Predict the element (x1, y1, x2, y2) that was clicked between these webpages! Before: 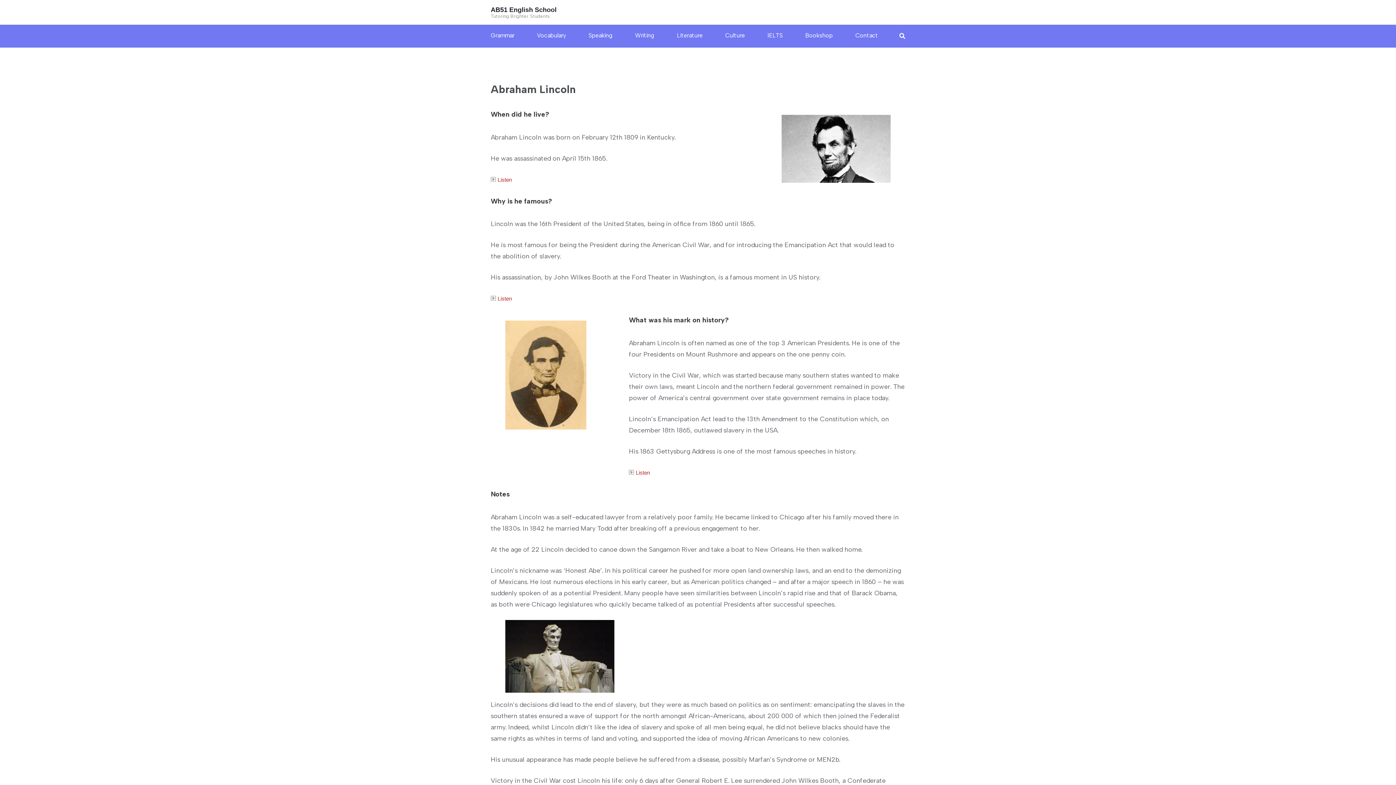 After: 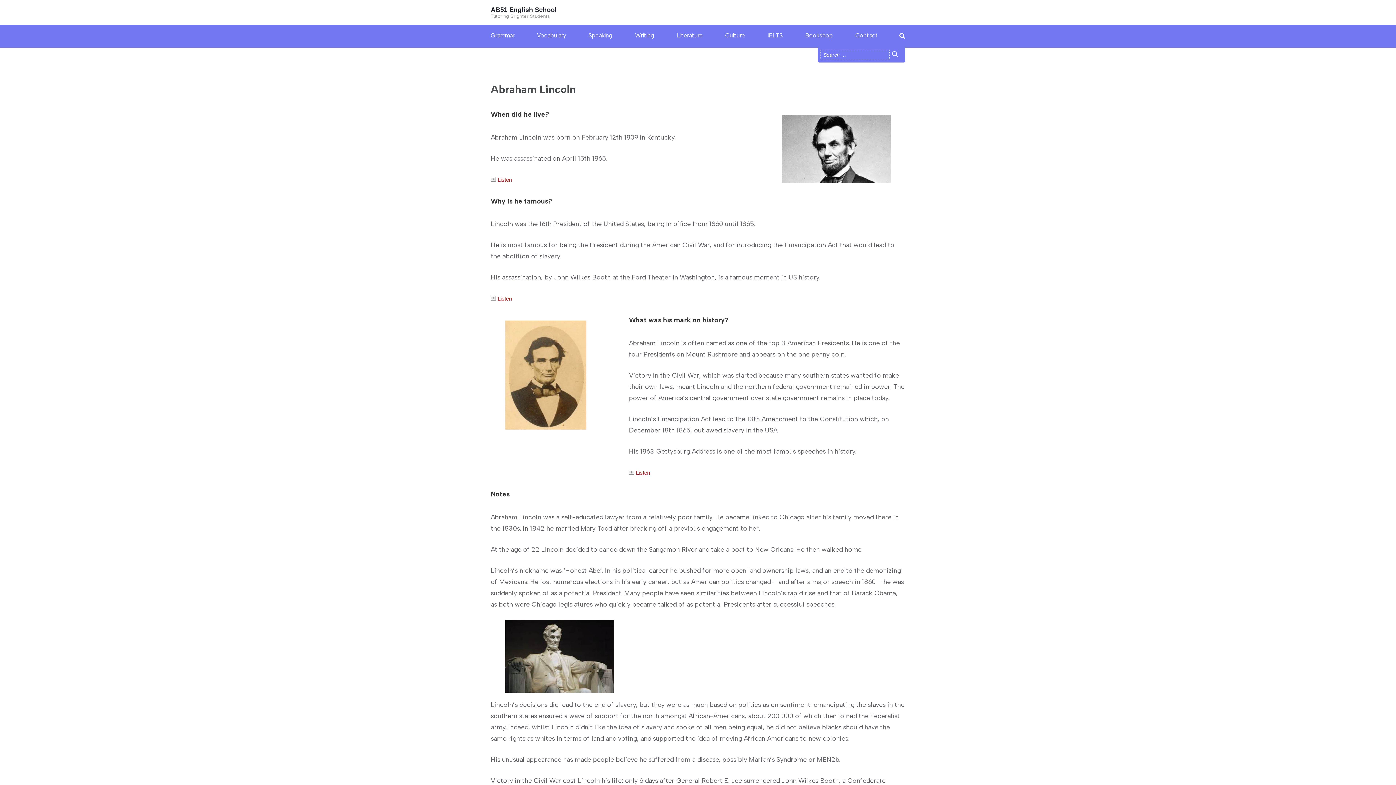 Action: bbox: (899, 30, 905, 41)